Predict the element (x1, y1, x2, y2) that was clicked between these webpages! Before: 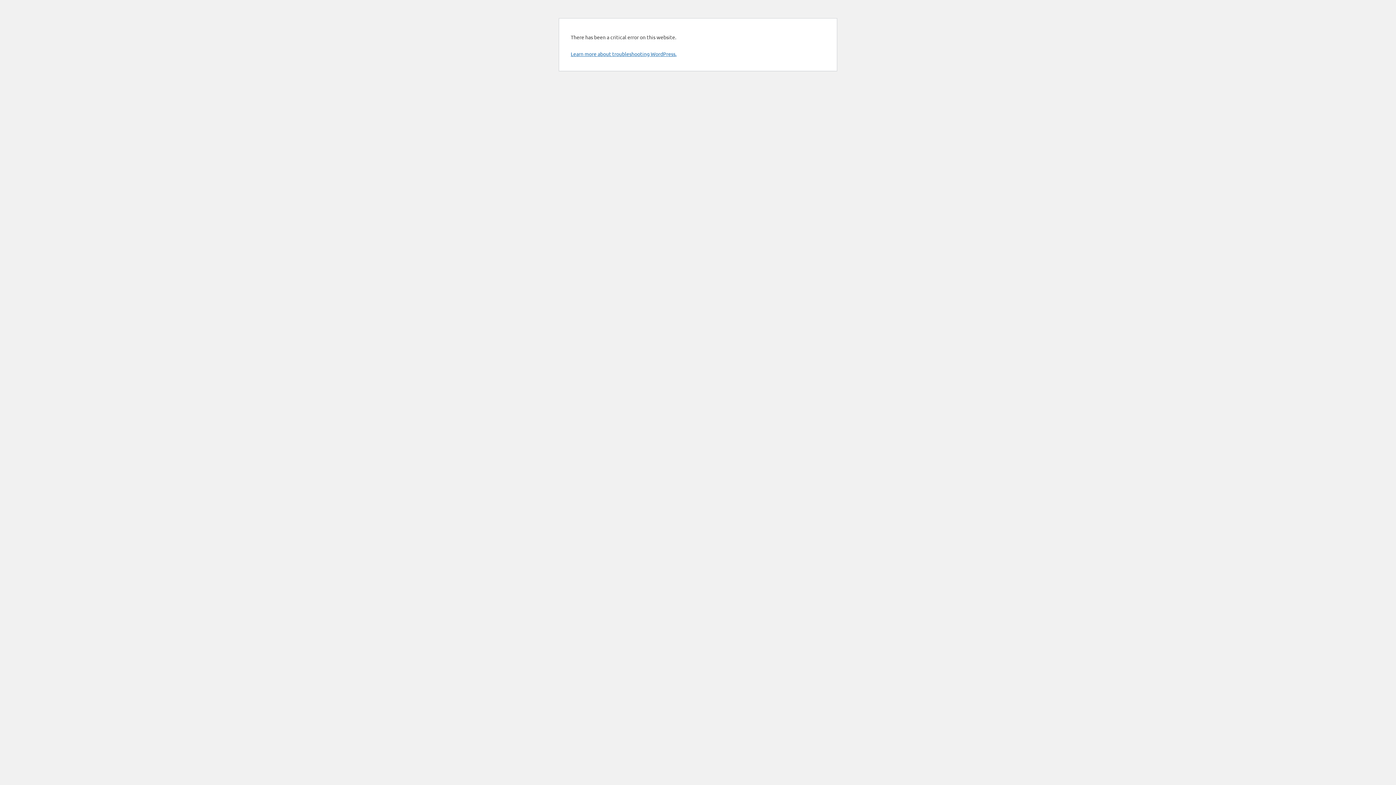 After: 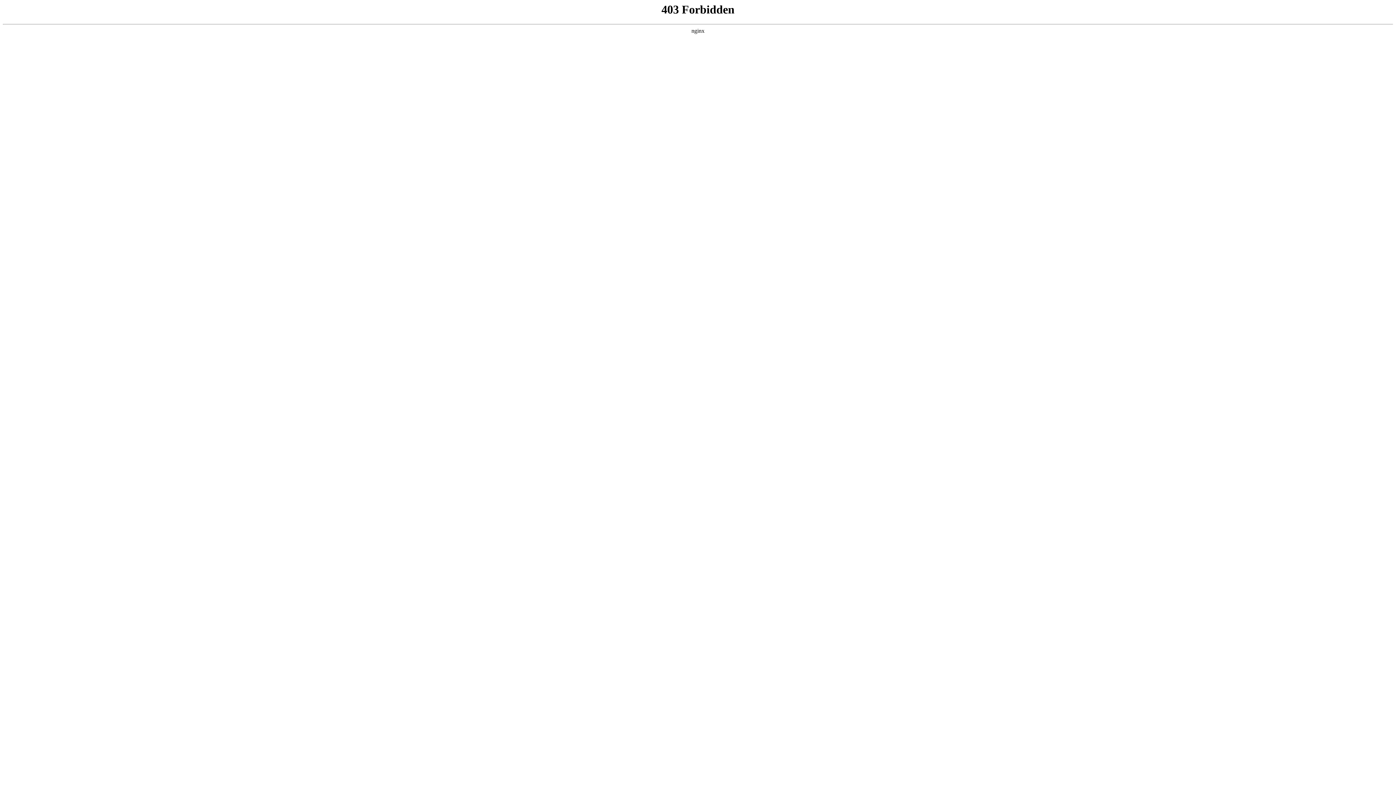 Action: bbox: (570, 50, 676, 57) label: Learn more about troubleshooting WordPress.